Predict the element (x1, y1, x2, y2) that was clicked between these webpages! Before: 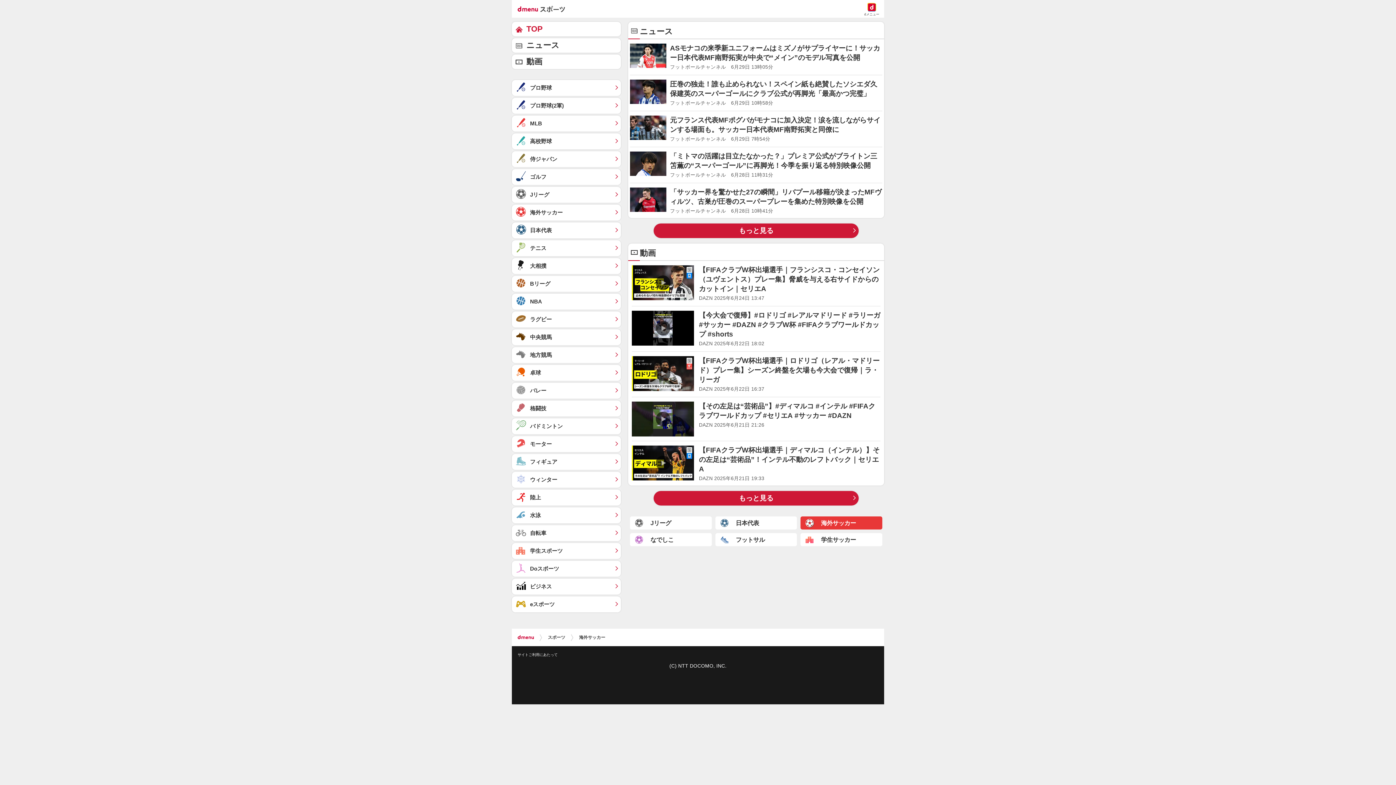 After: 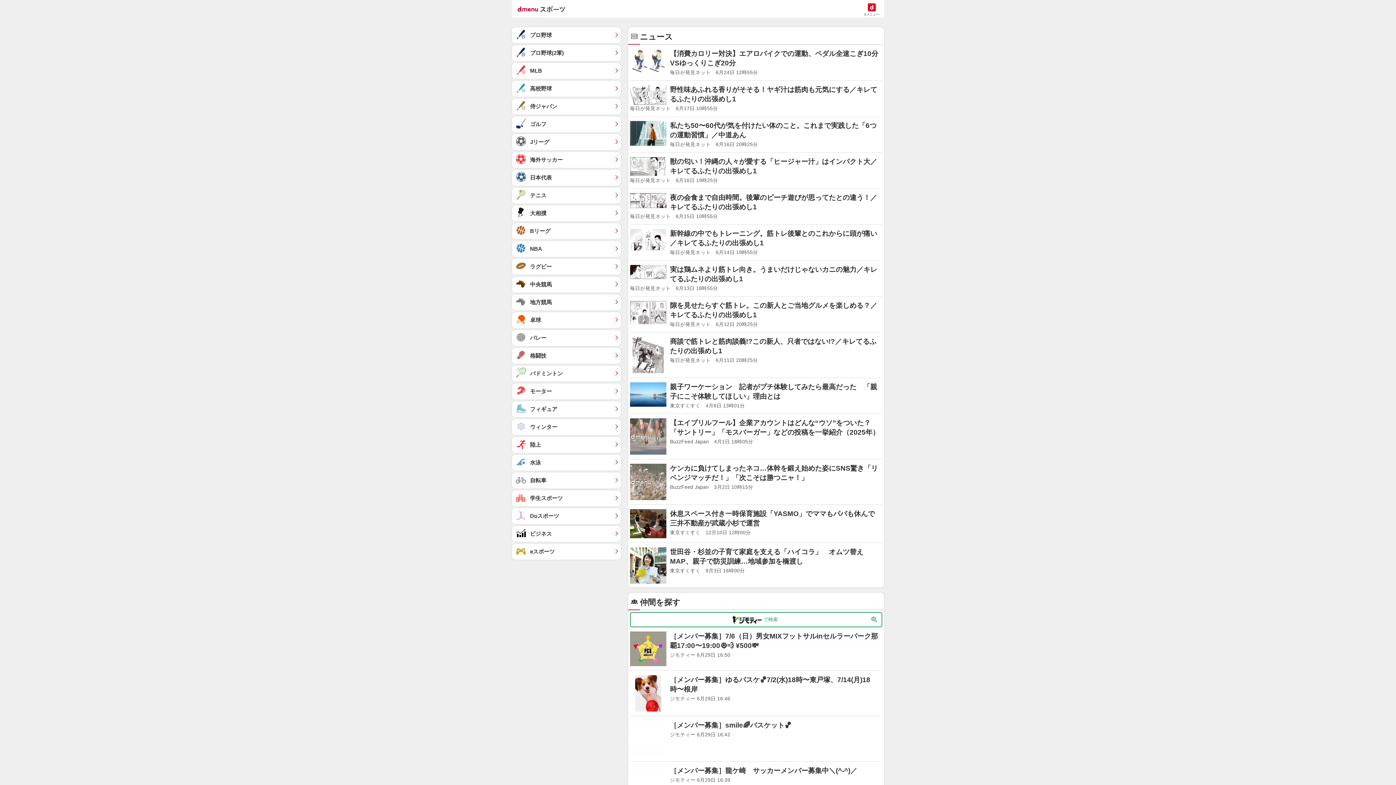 Action: bbox: (512, 561, 621, 577) label: Doスポーツ	